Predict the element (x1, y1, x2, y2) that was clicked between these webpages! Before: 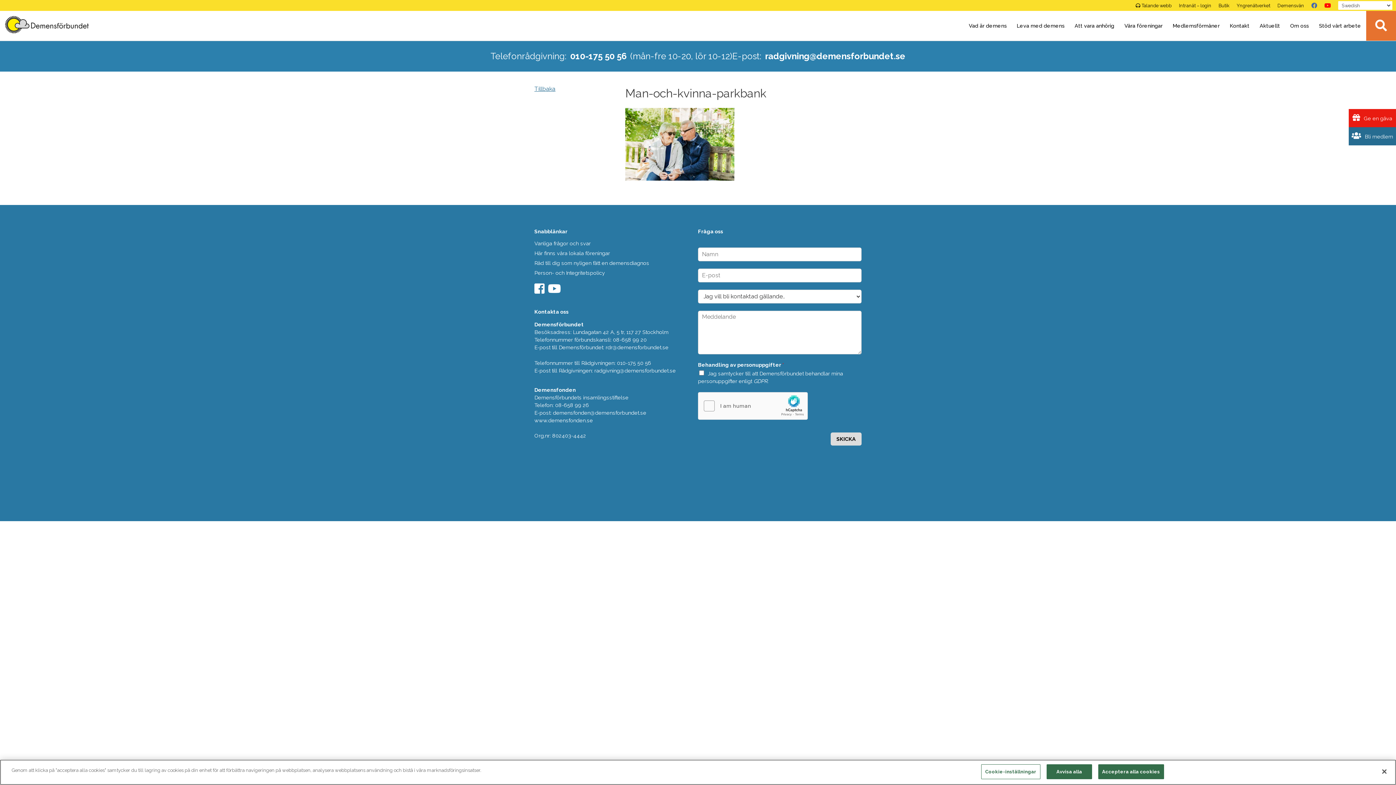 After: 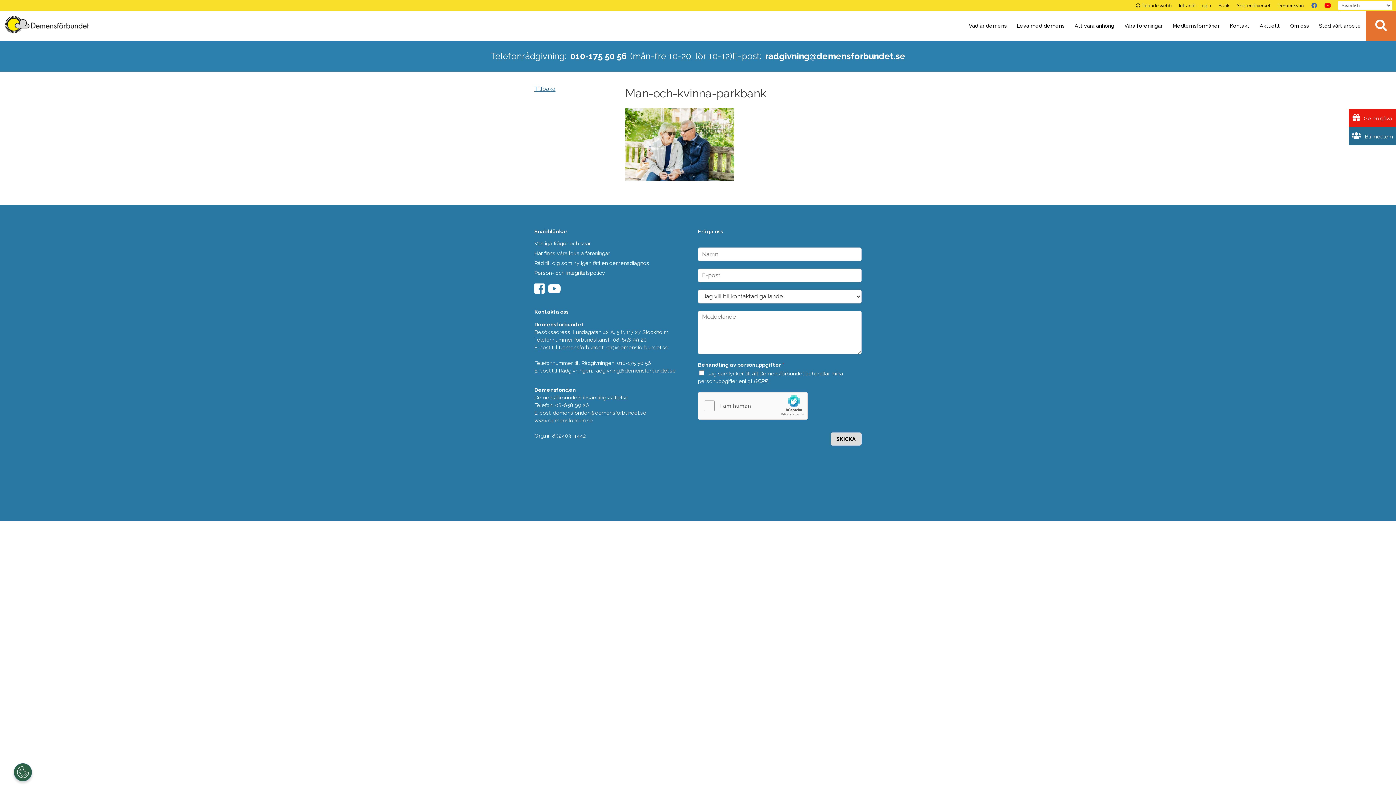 Action: label: Stäng bbox: (1376, 764, 1392, 780)